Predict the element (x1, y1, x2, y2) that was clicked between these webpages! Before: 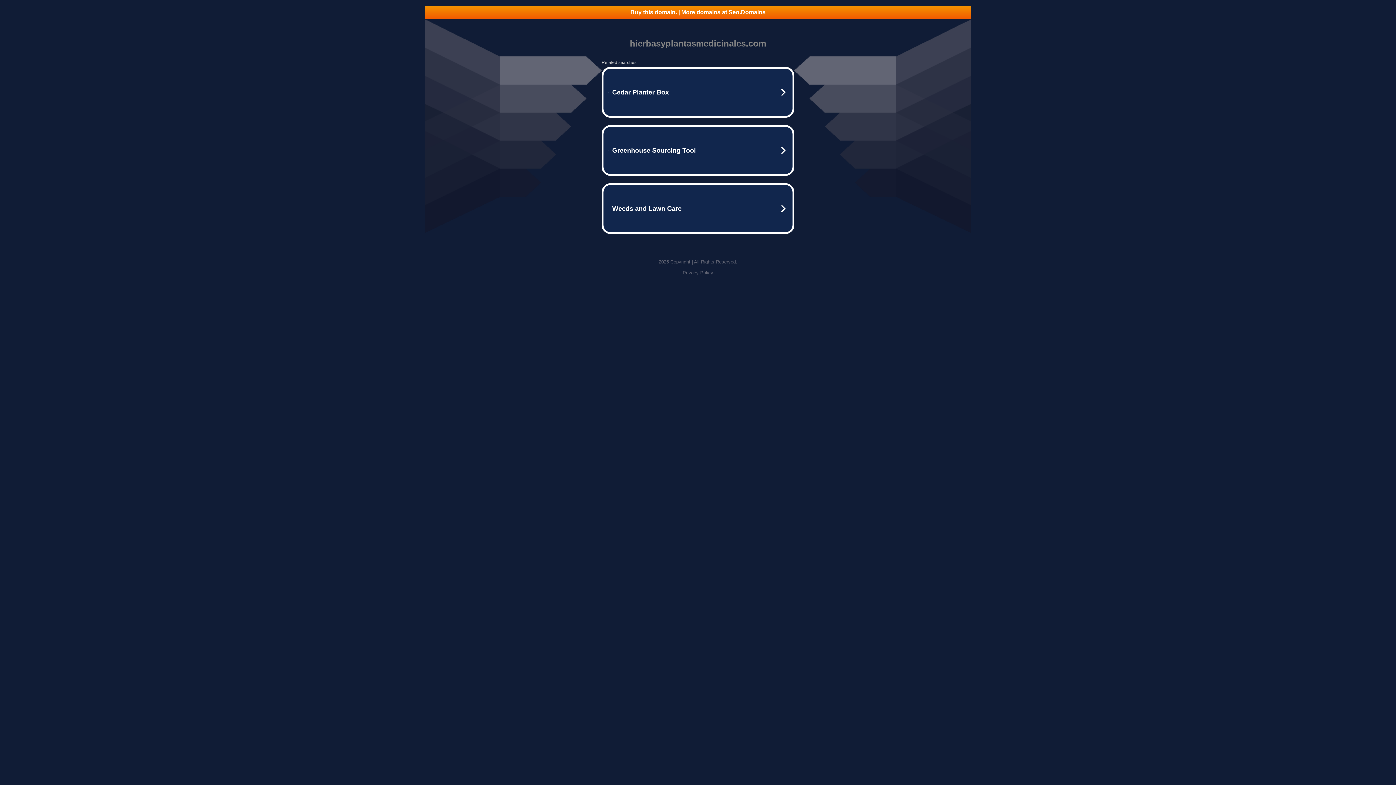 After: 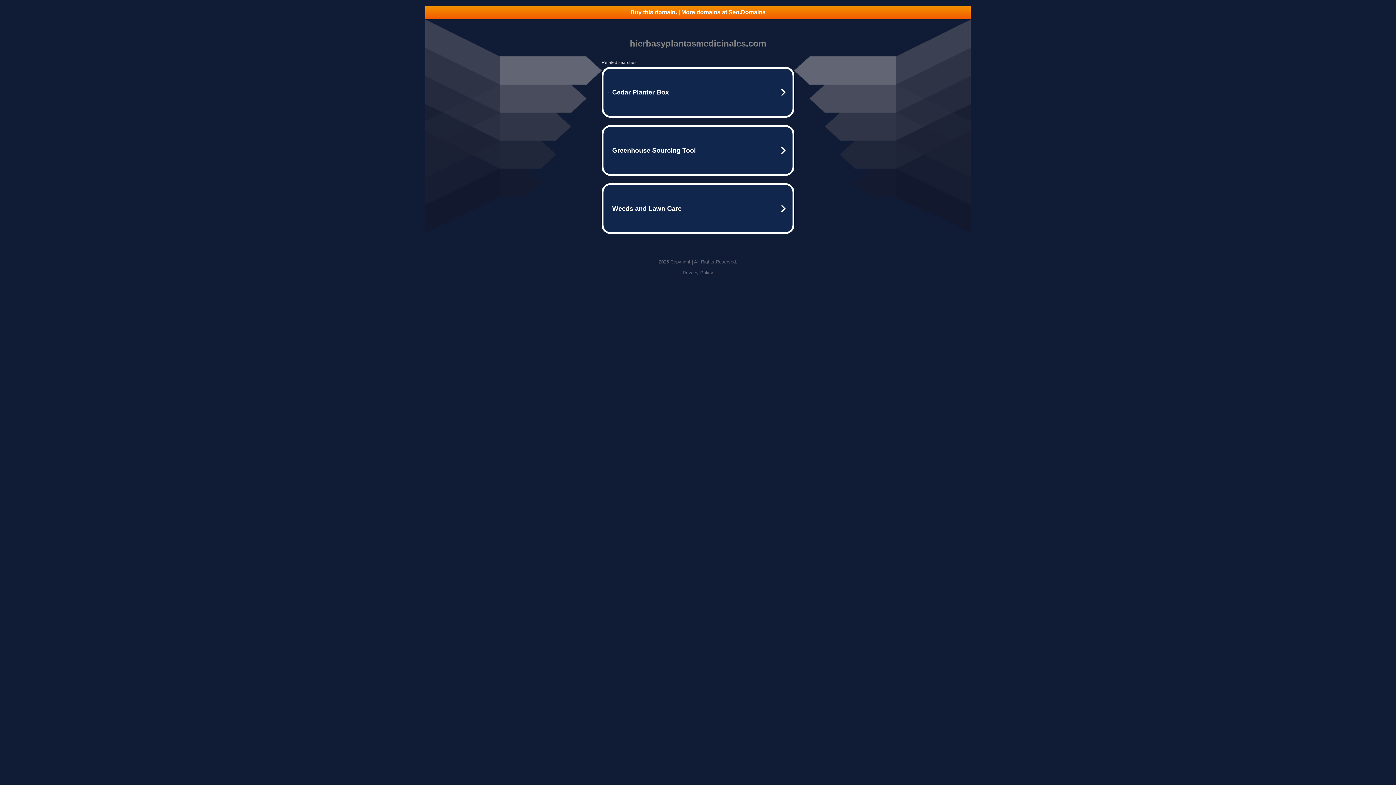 Action: label: Buy this domain. | More domains at Seo.Domains bbox: (425, 5, 970, 18)